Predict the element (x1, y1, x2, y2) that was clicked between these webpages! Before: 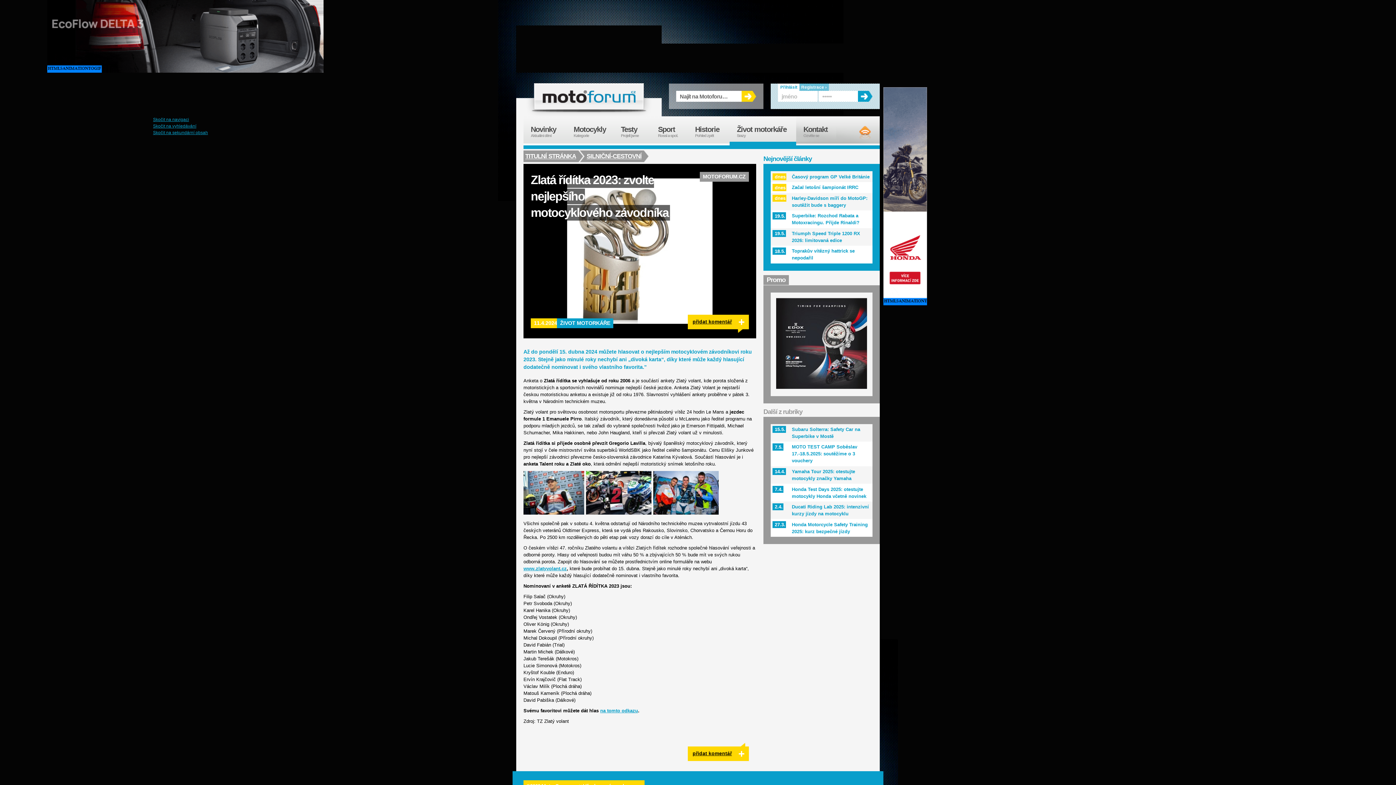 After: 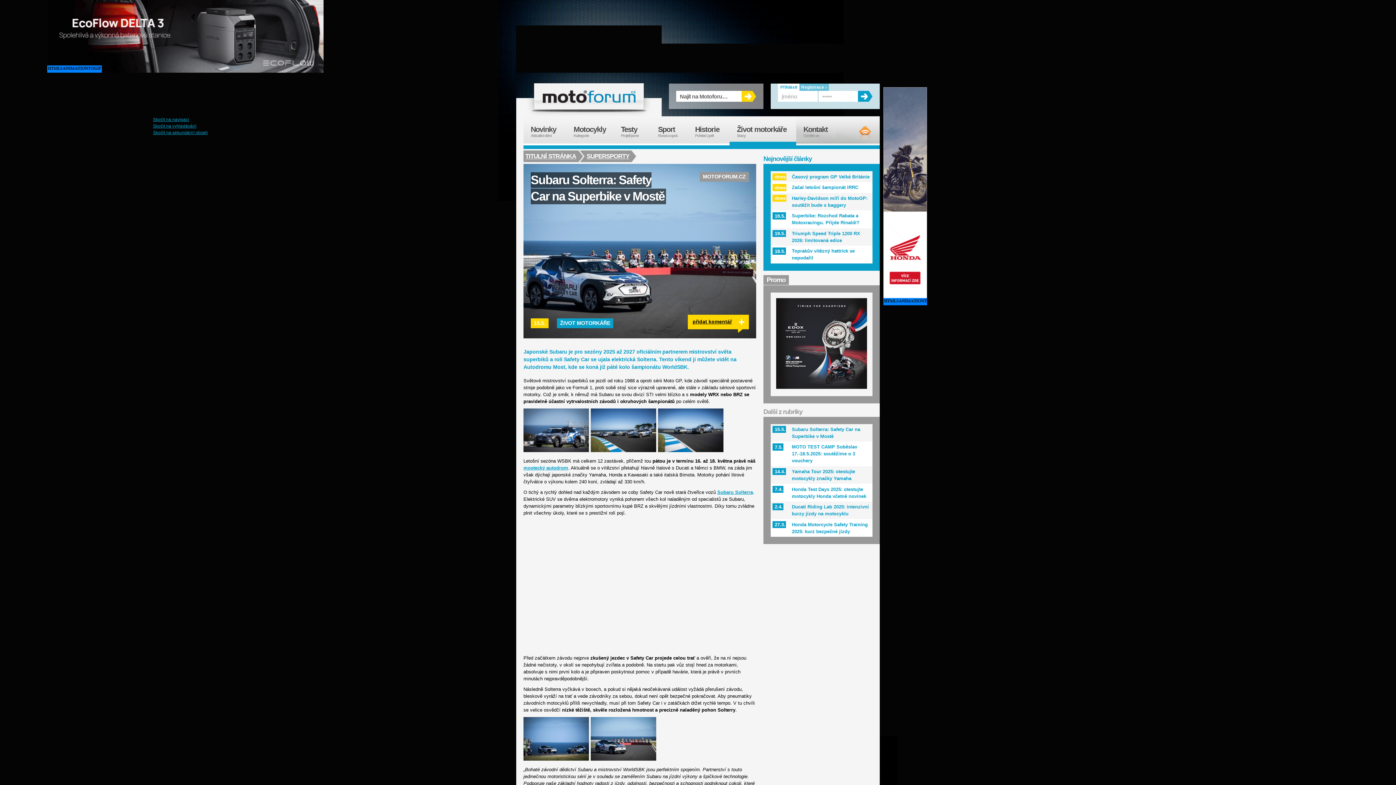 Action: bbox: (770, 424, 872, 441) label: 15.5.
Subaru Solterra: Safety Car na Superbike v Mostě